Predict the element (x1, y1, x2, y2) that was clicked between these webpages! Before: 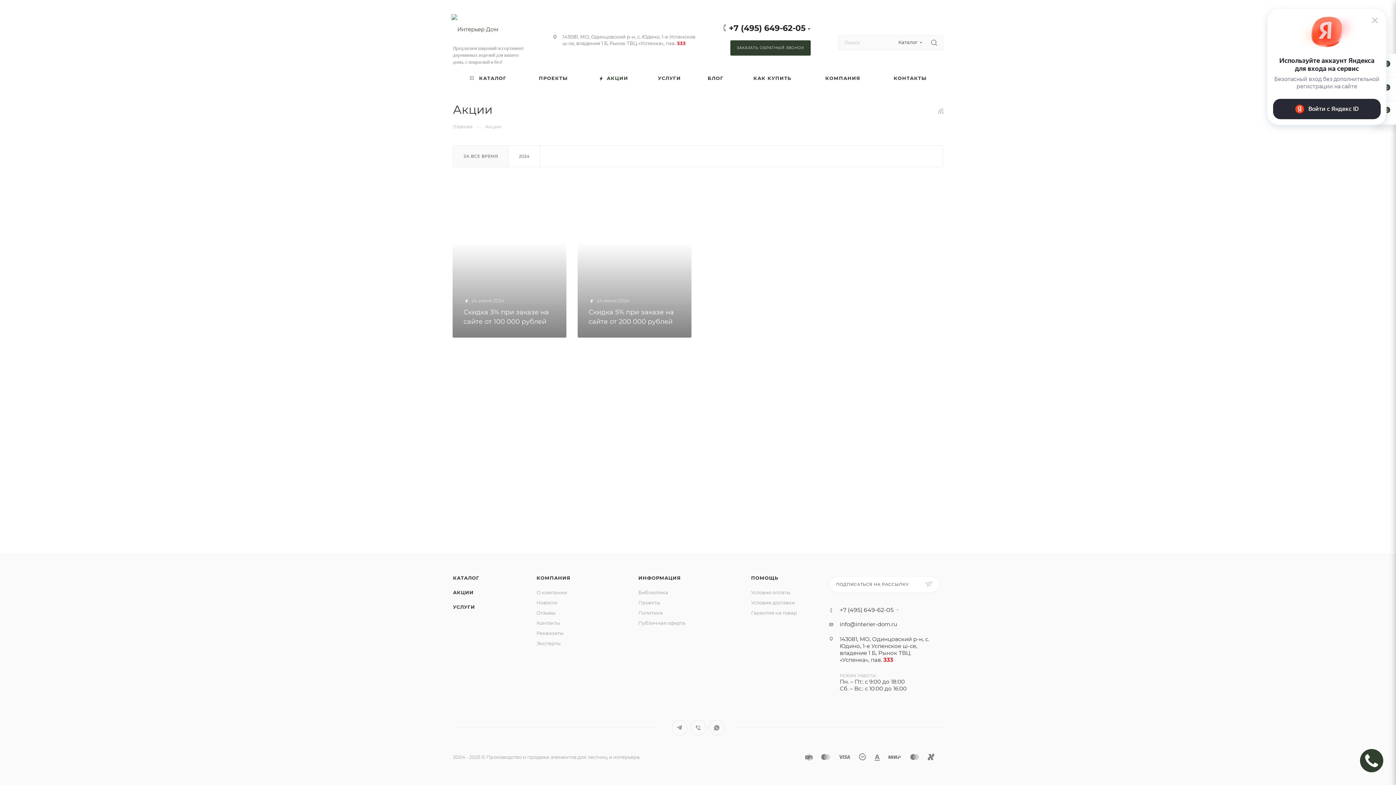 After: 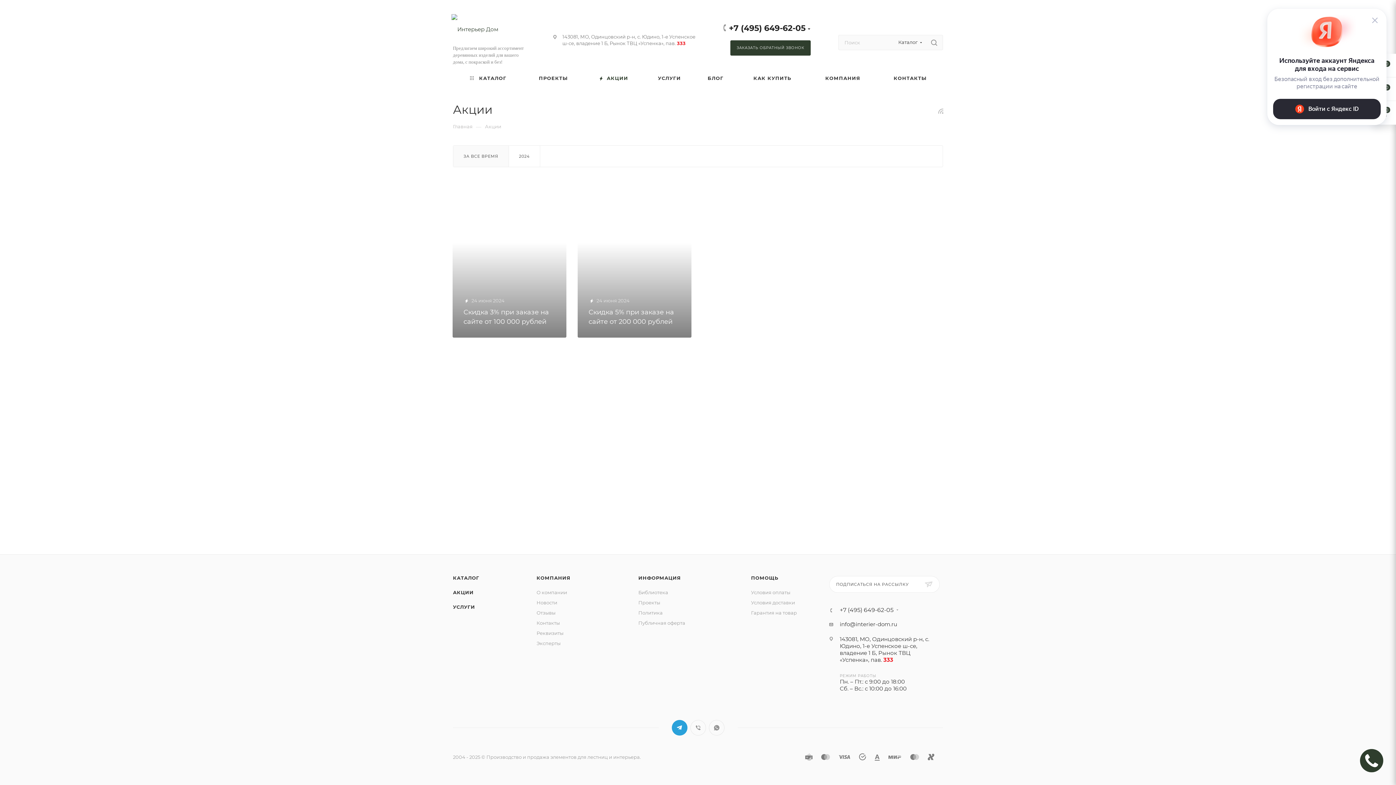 Action: bbox: (671, 720, 687, 736) label: Telegram